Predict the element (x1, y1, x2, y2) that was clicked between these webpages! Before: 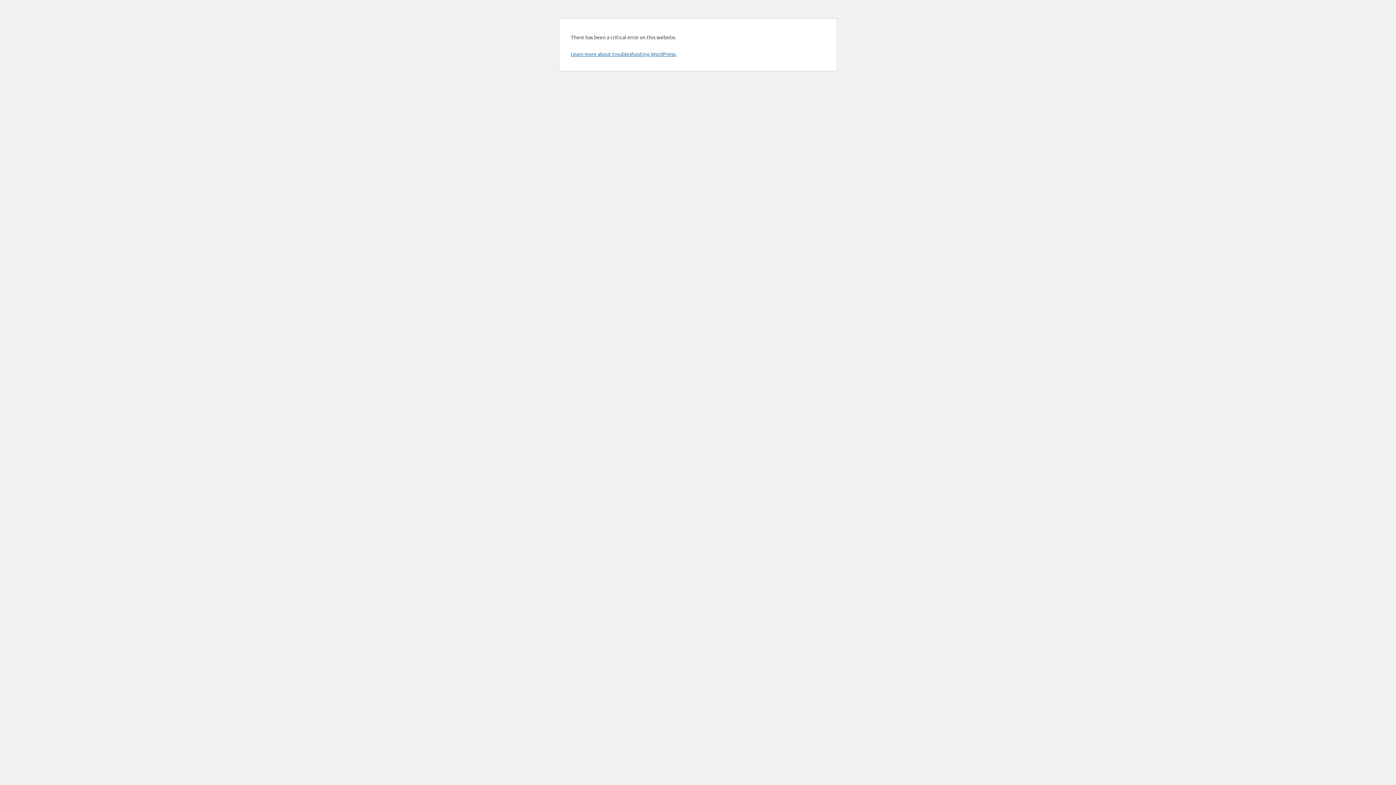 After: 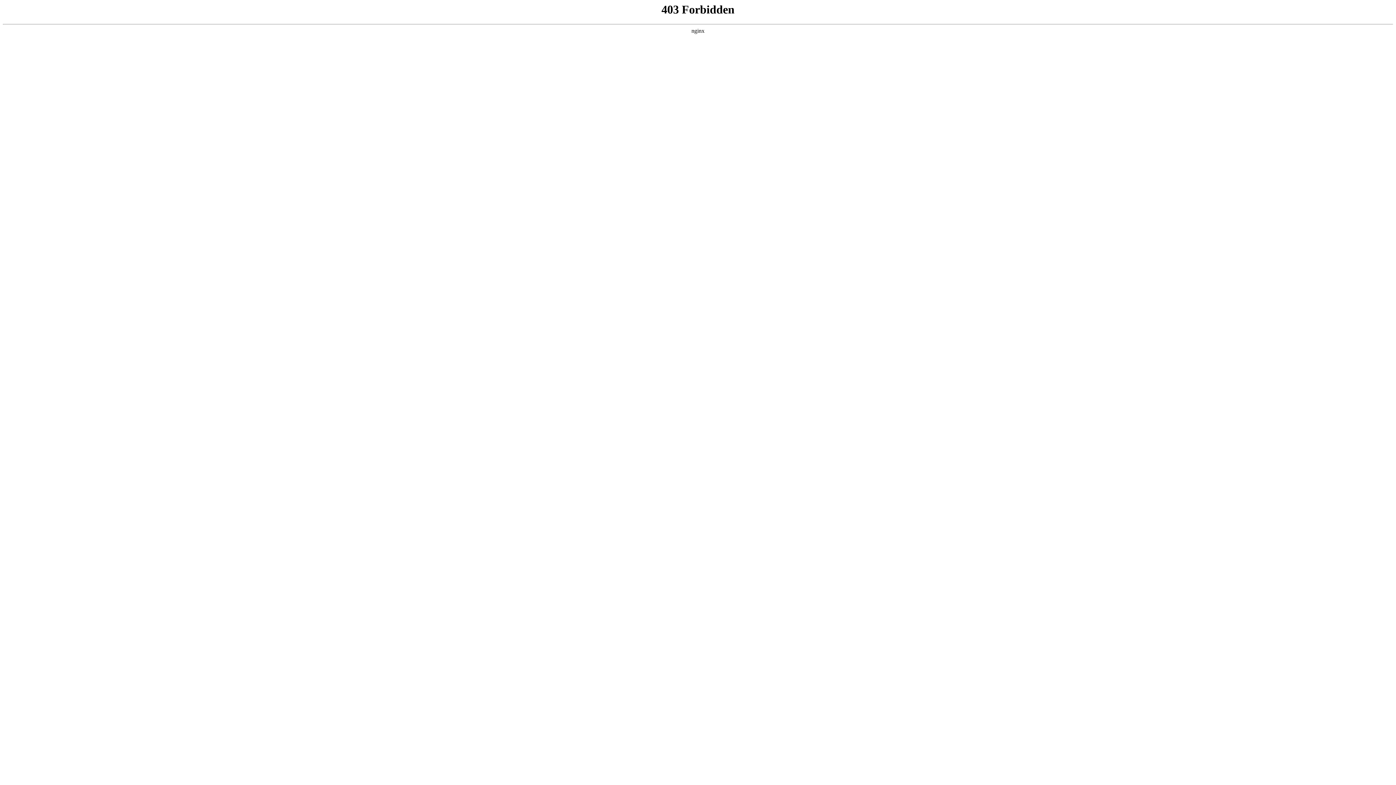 Action: label: Learn more about troubleshooting WordPress. bbox: (570, 50, 676, 57)